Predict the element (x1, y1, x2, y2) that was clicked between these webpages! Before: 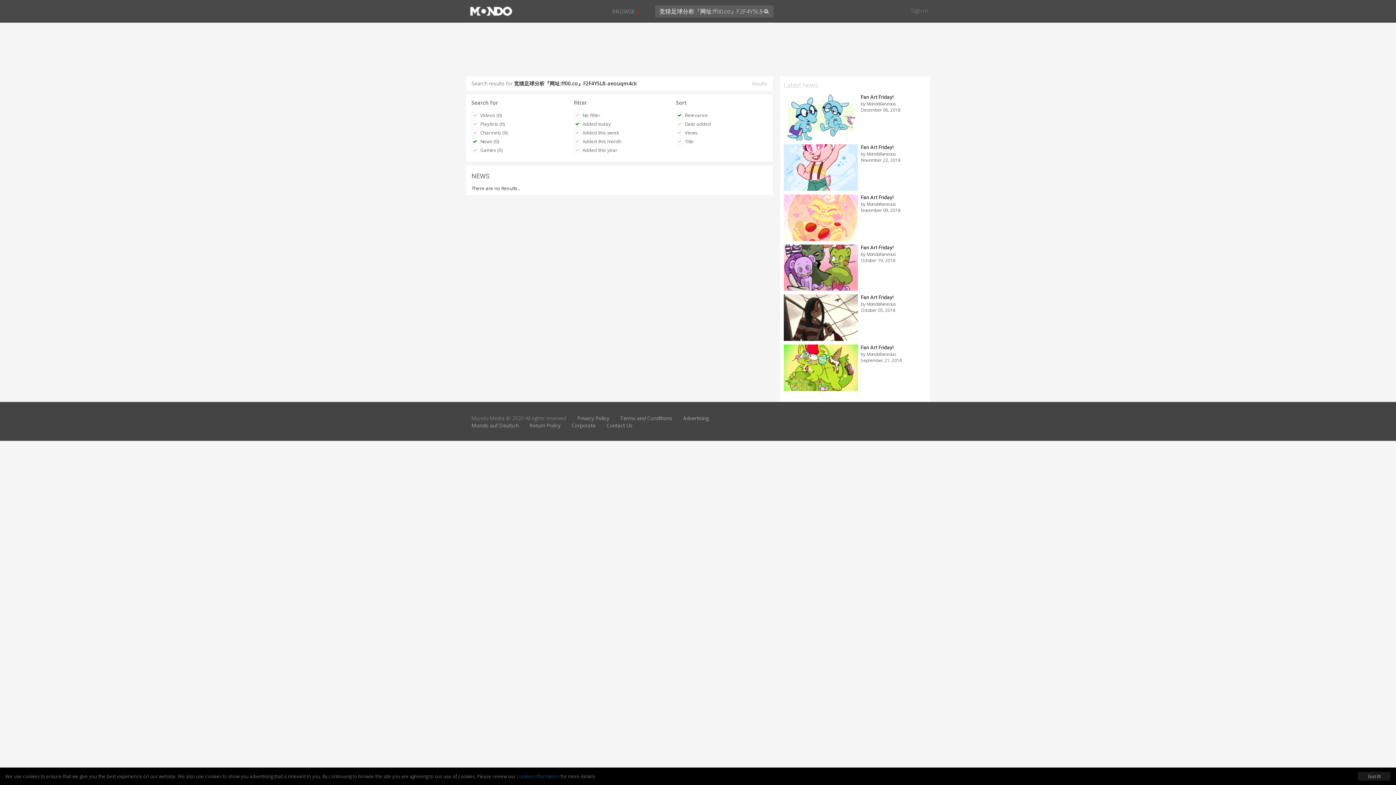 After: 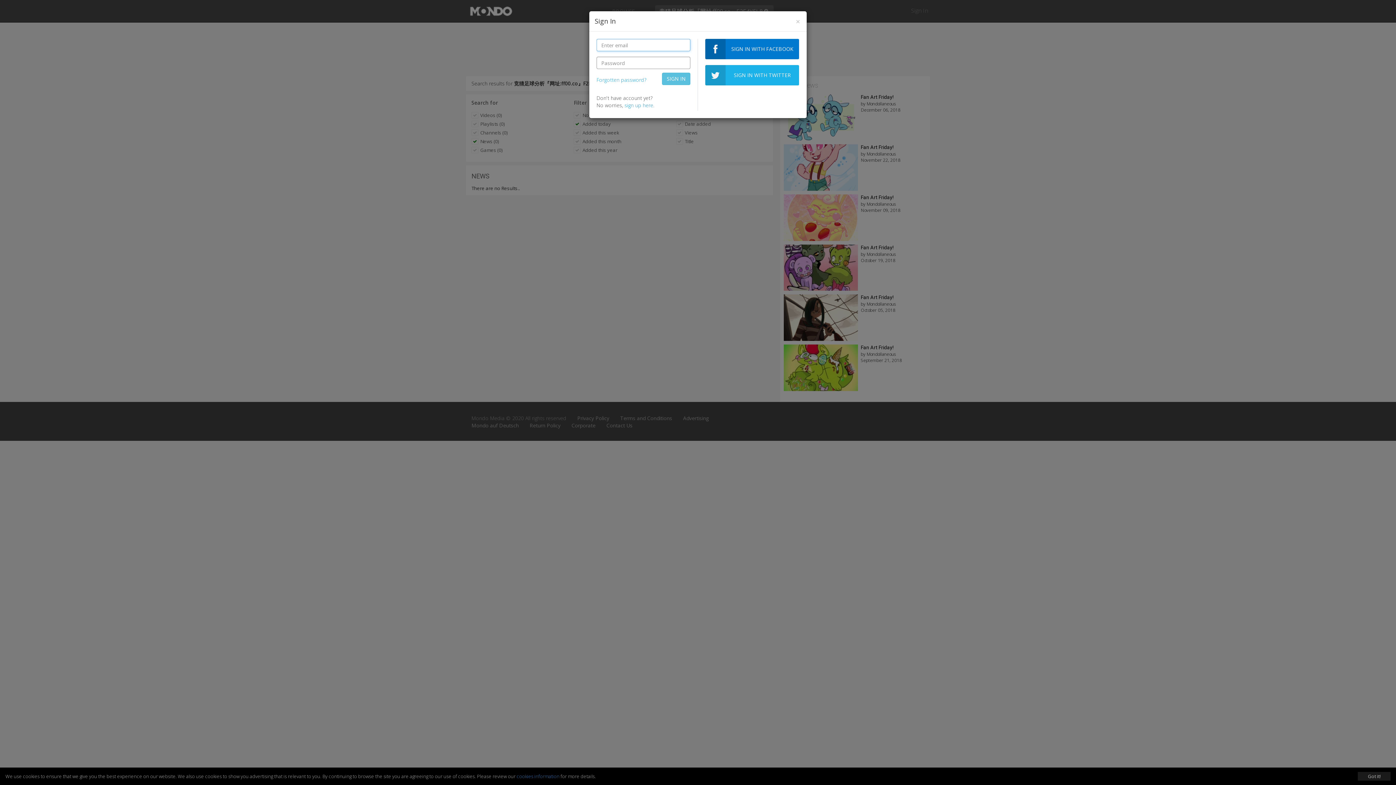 Action: label: Sign In bbox: (911, 6, 928, 14)